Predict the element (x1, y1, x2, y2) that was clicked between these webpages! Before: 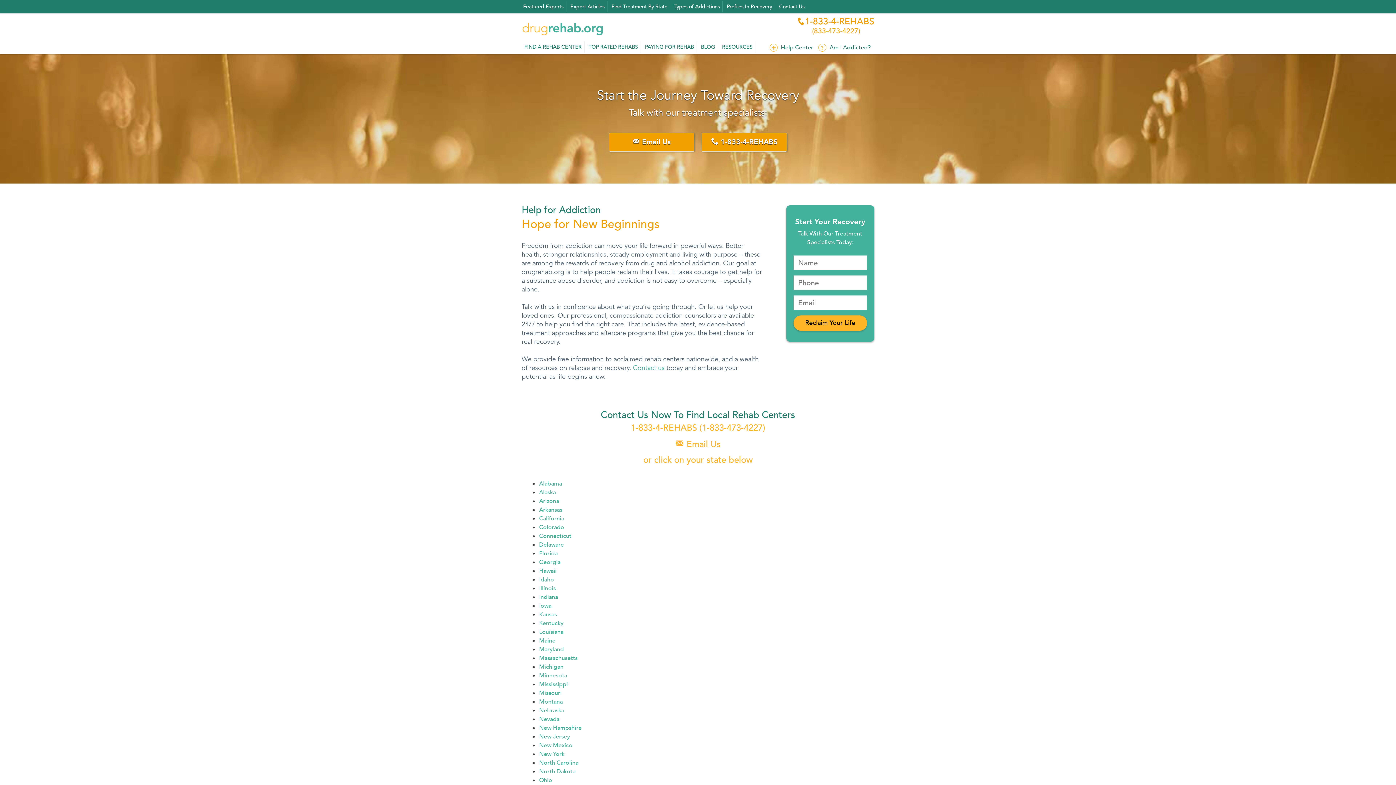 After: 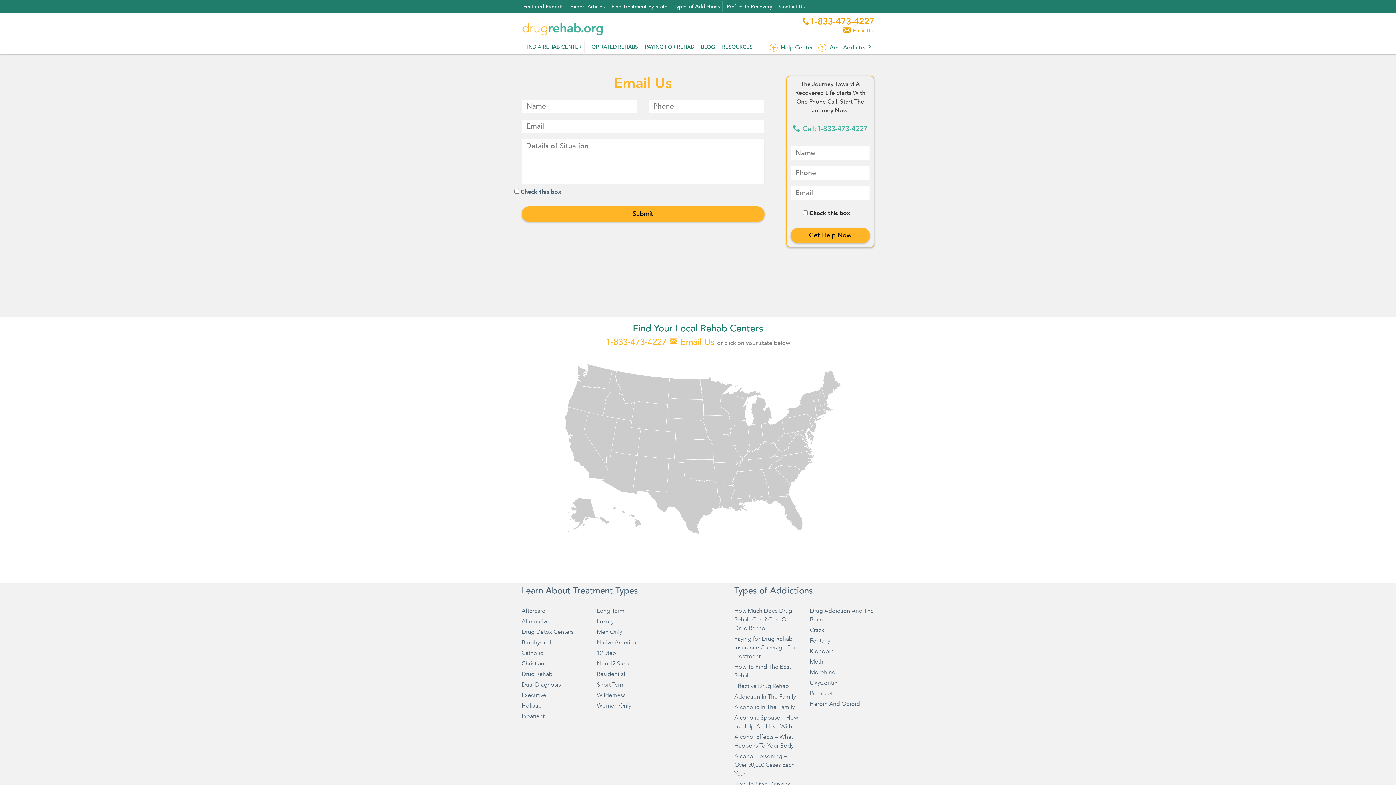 Action: bbox: (675, 438, 720, 450) label:  Email Us